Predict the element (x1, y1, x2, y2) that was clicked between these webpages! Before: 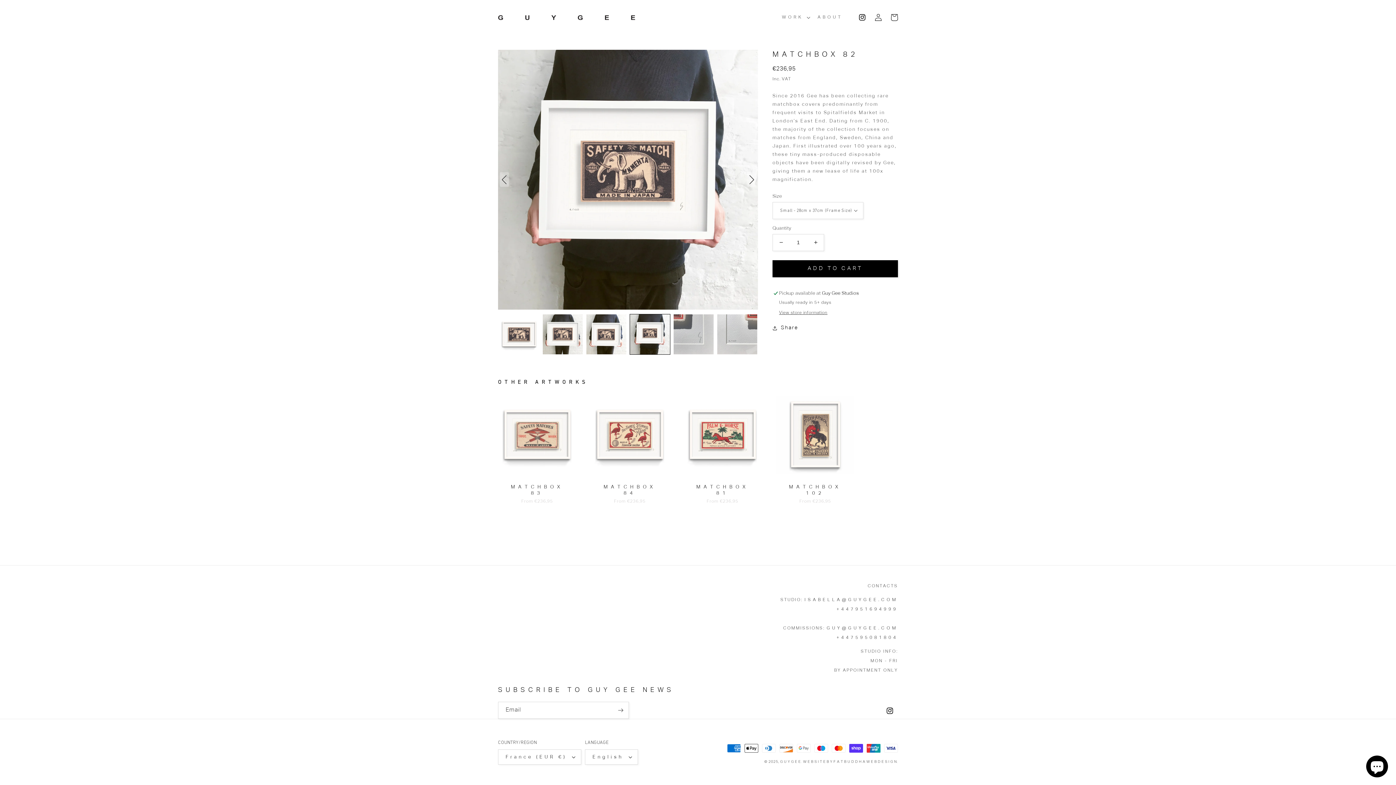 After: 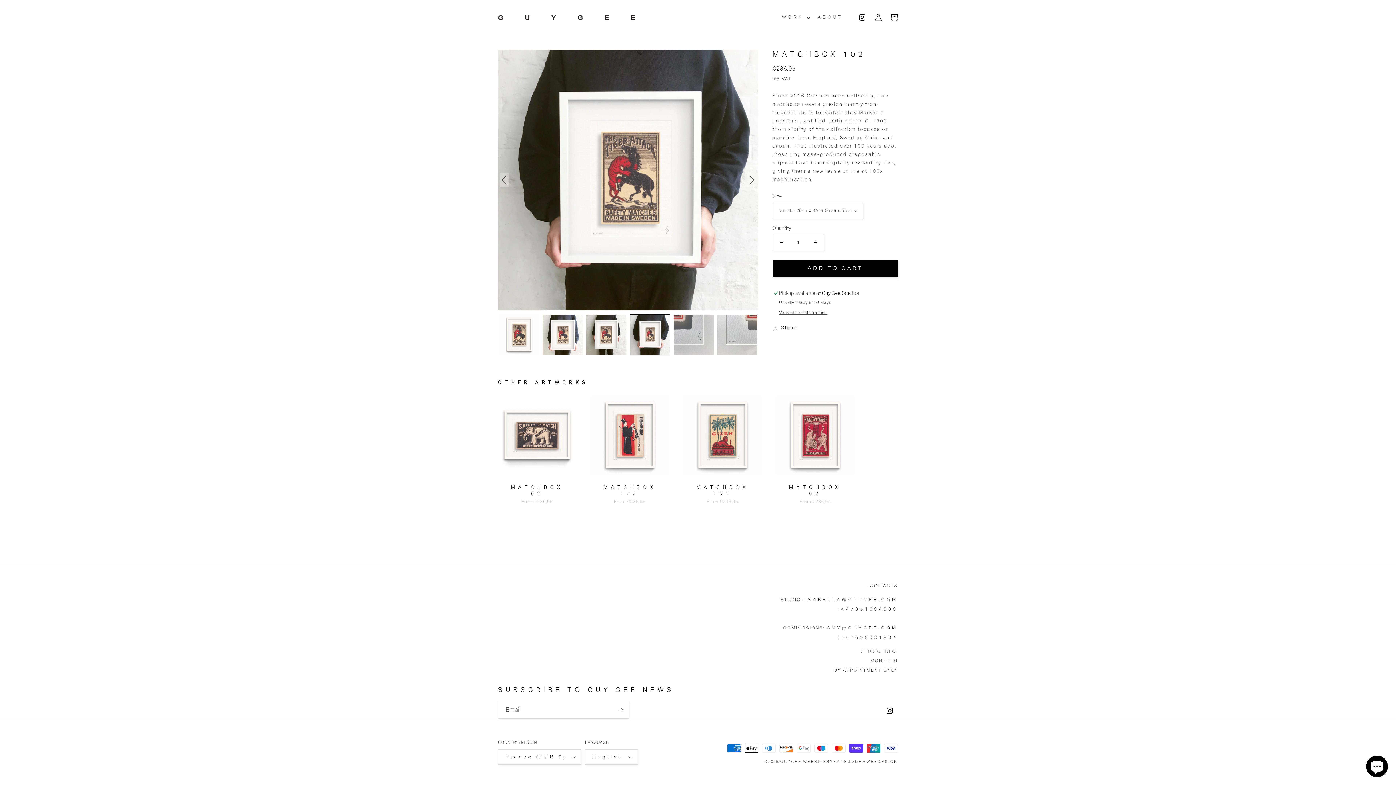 Action: label: MATCHBOX 102 bbox: (783, 484, 847, 496)